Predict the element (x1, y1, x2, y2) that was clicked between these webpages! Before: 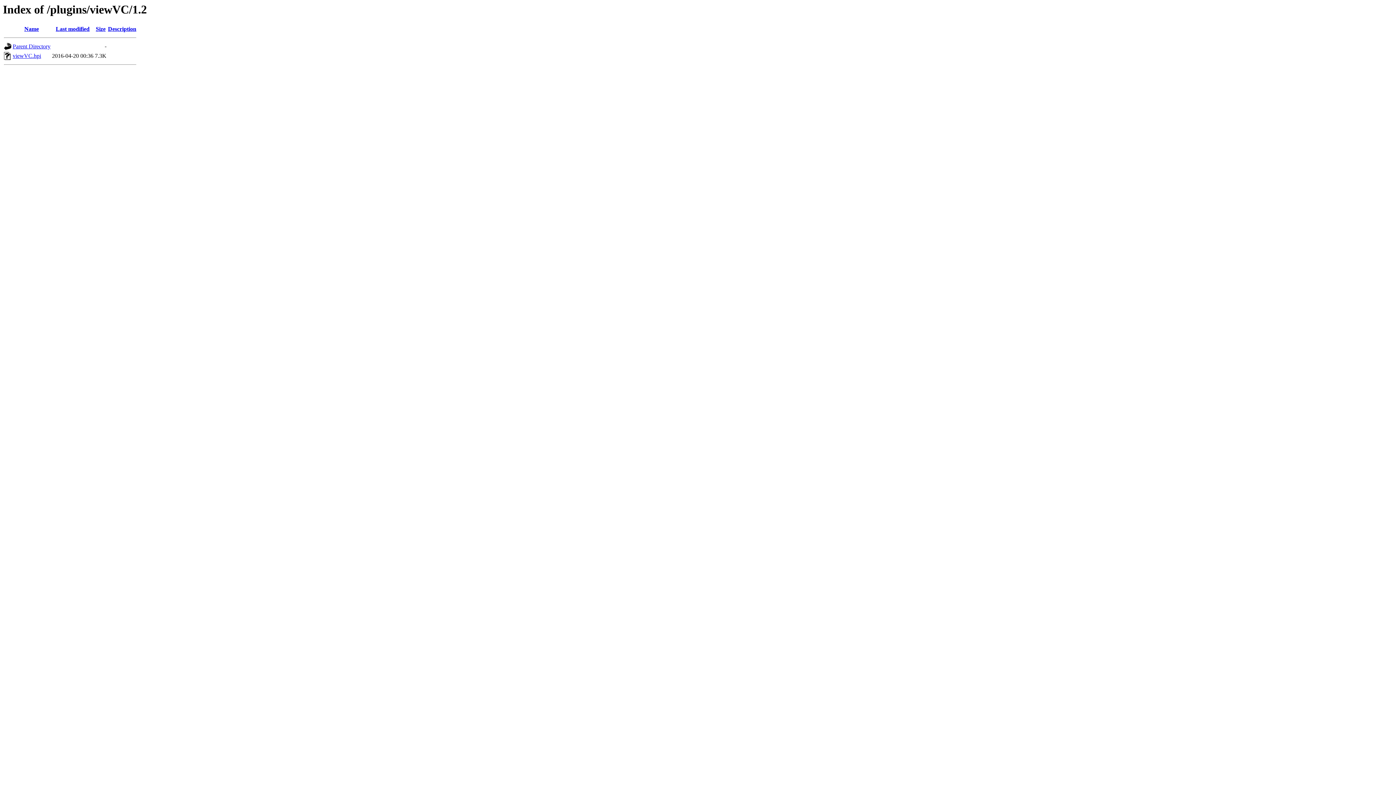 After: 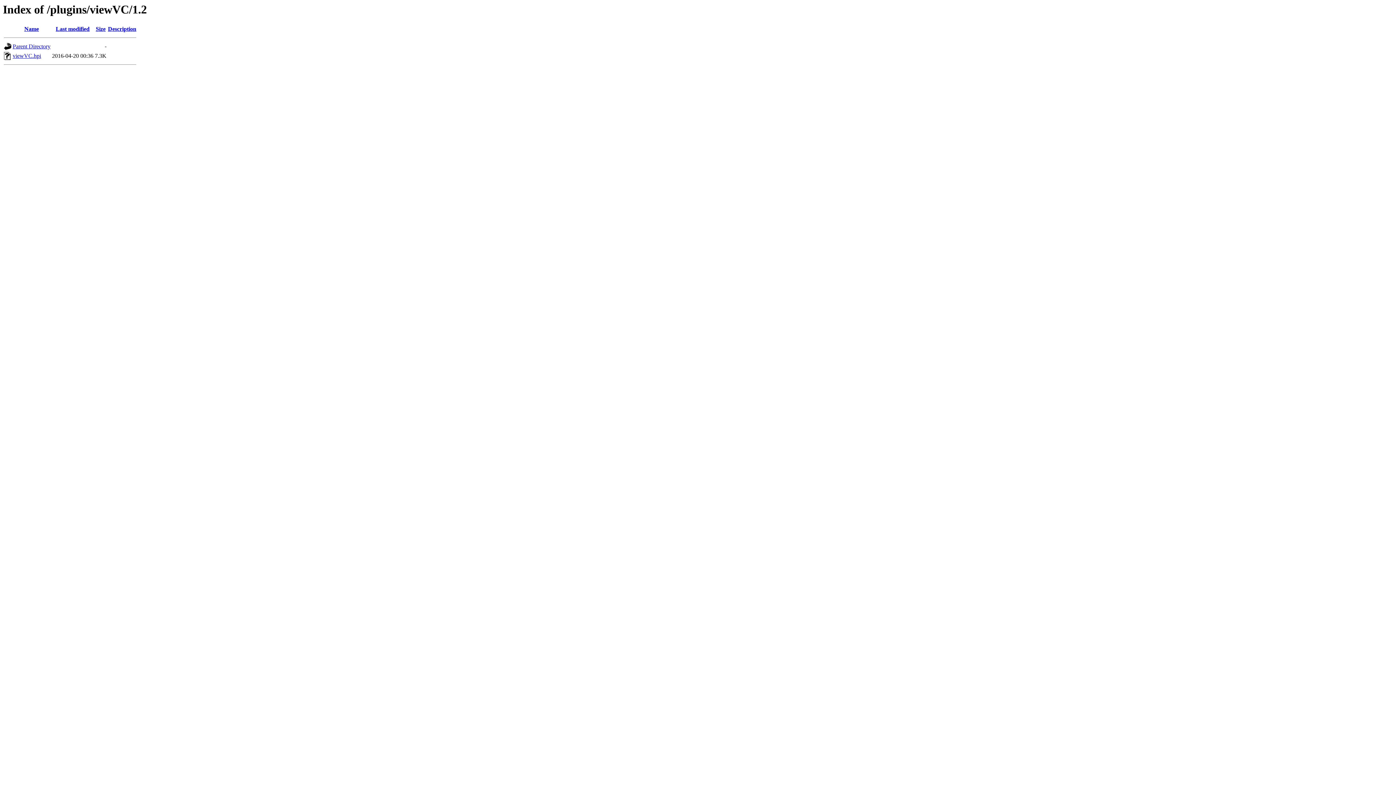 Action: bbox: (24, 25, 38, 32) label: Name